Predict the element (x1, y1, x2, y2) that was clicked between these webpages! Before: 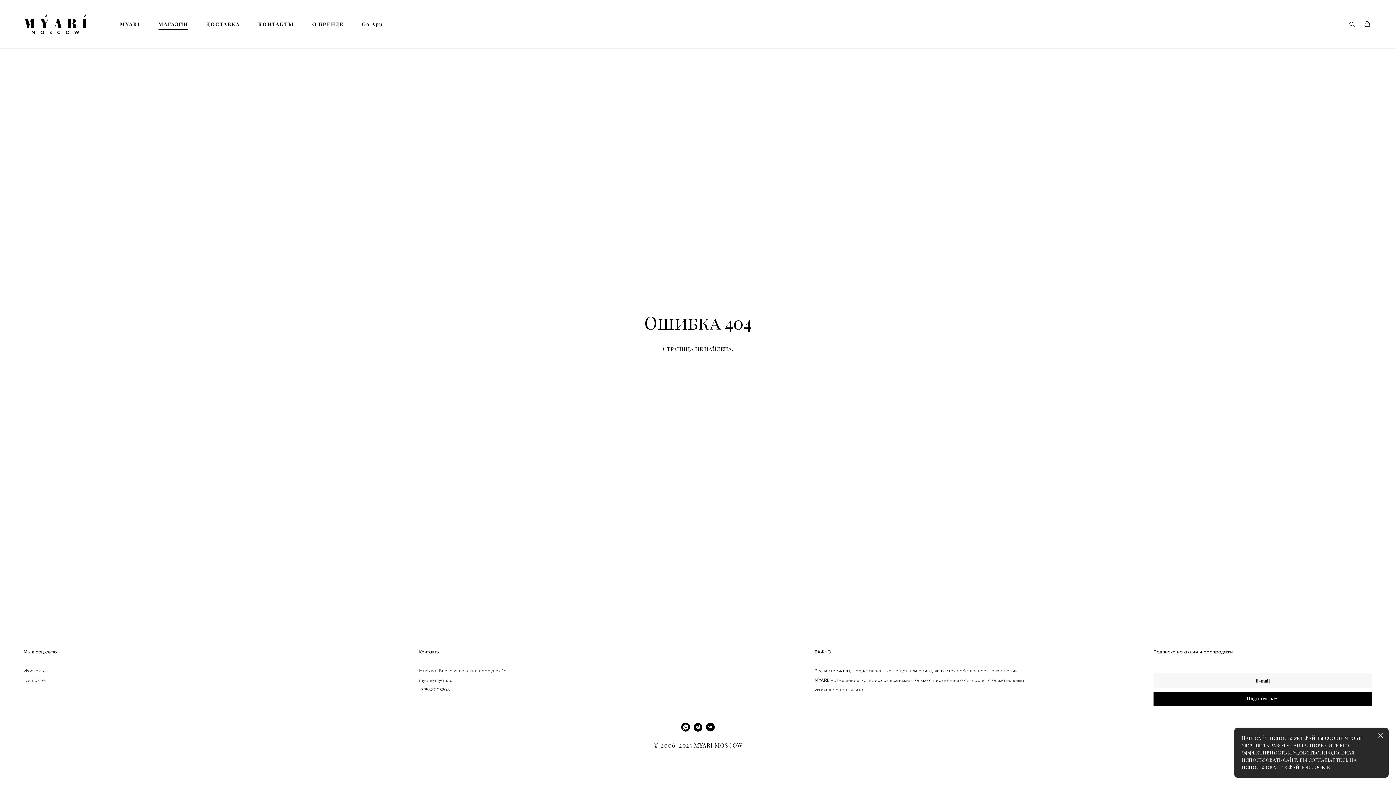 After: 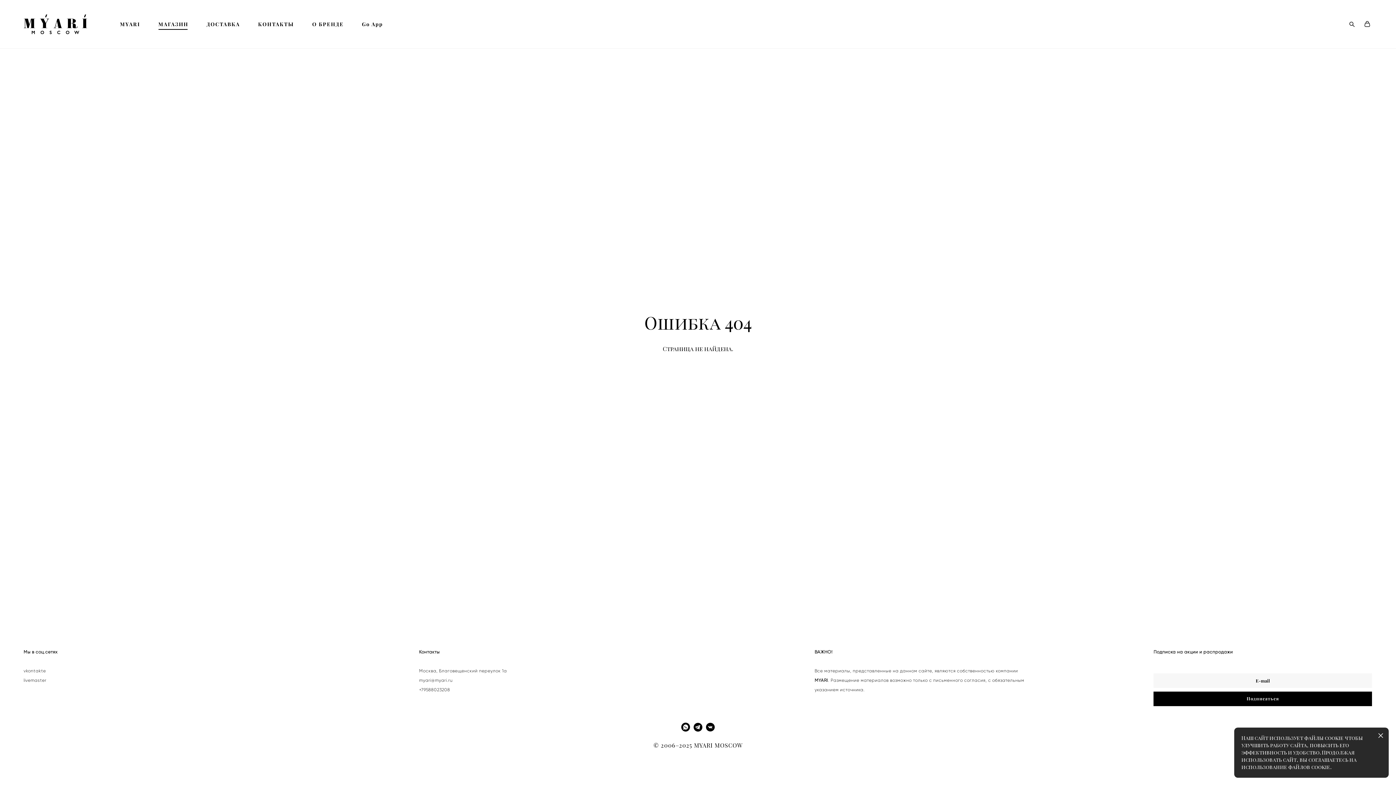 Action: label: сайт от vigbo bbox: (23, 766, 52, 770)